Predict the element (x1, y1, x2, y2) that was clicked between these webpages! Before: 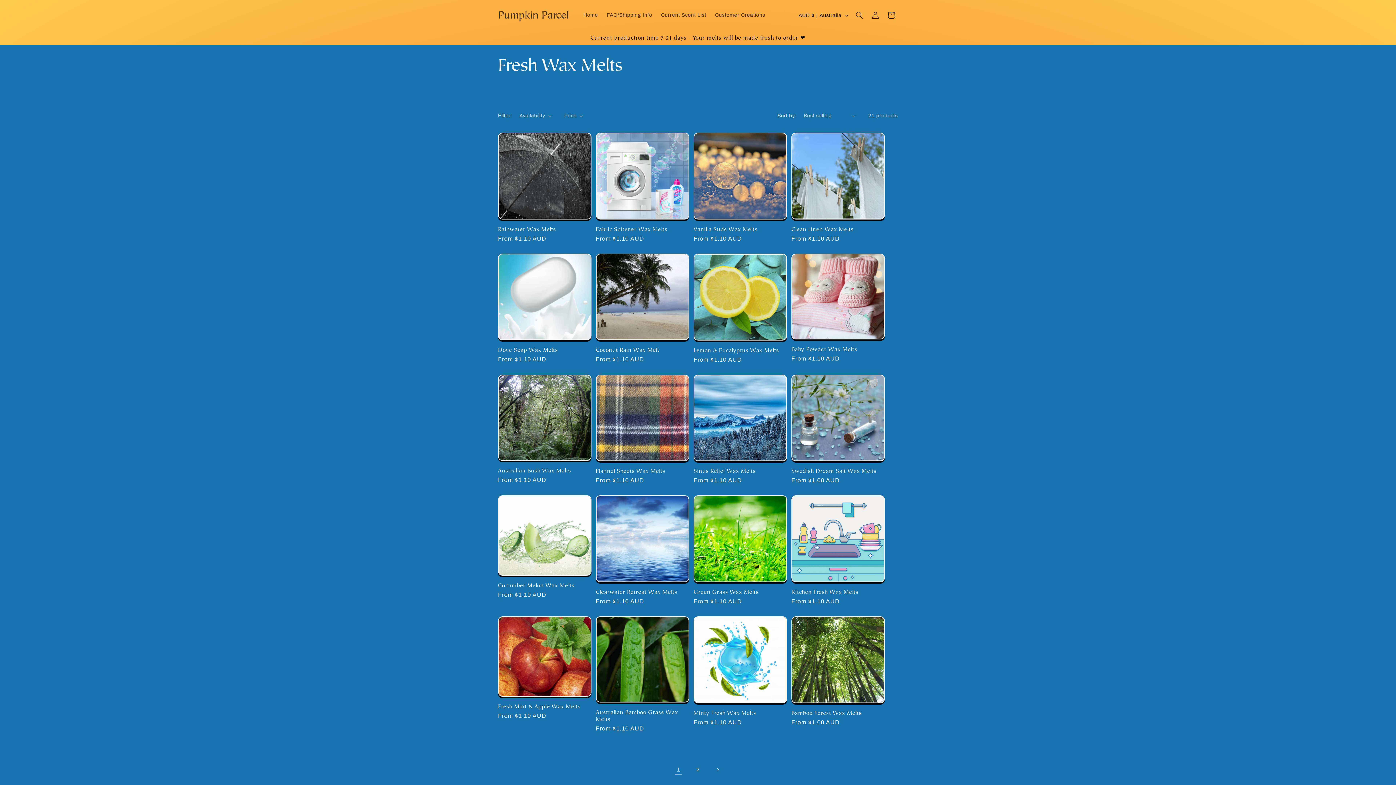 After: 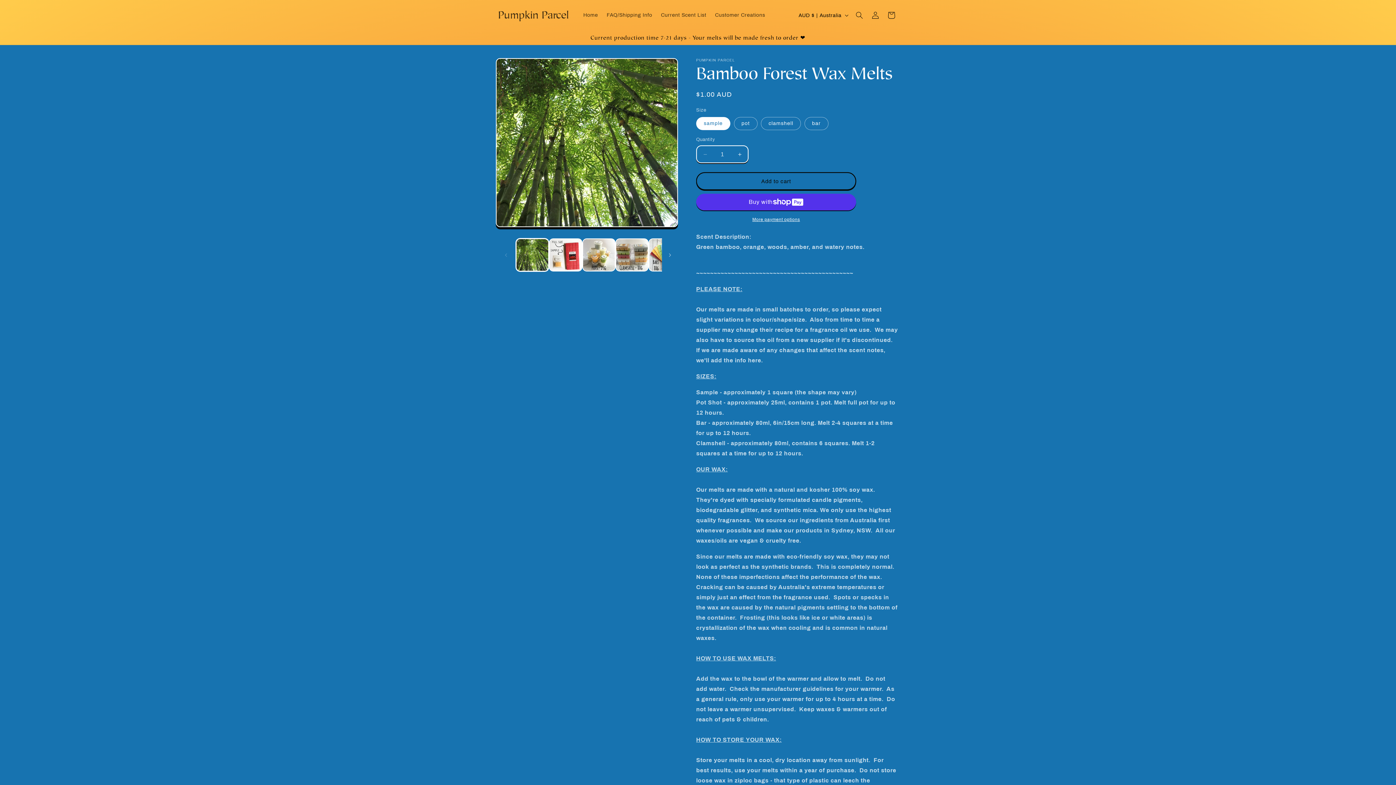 Action: bbox: (791, 709, 885, 716) label: Bamboo Forest Wax Melts